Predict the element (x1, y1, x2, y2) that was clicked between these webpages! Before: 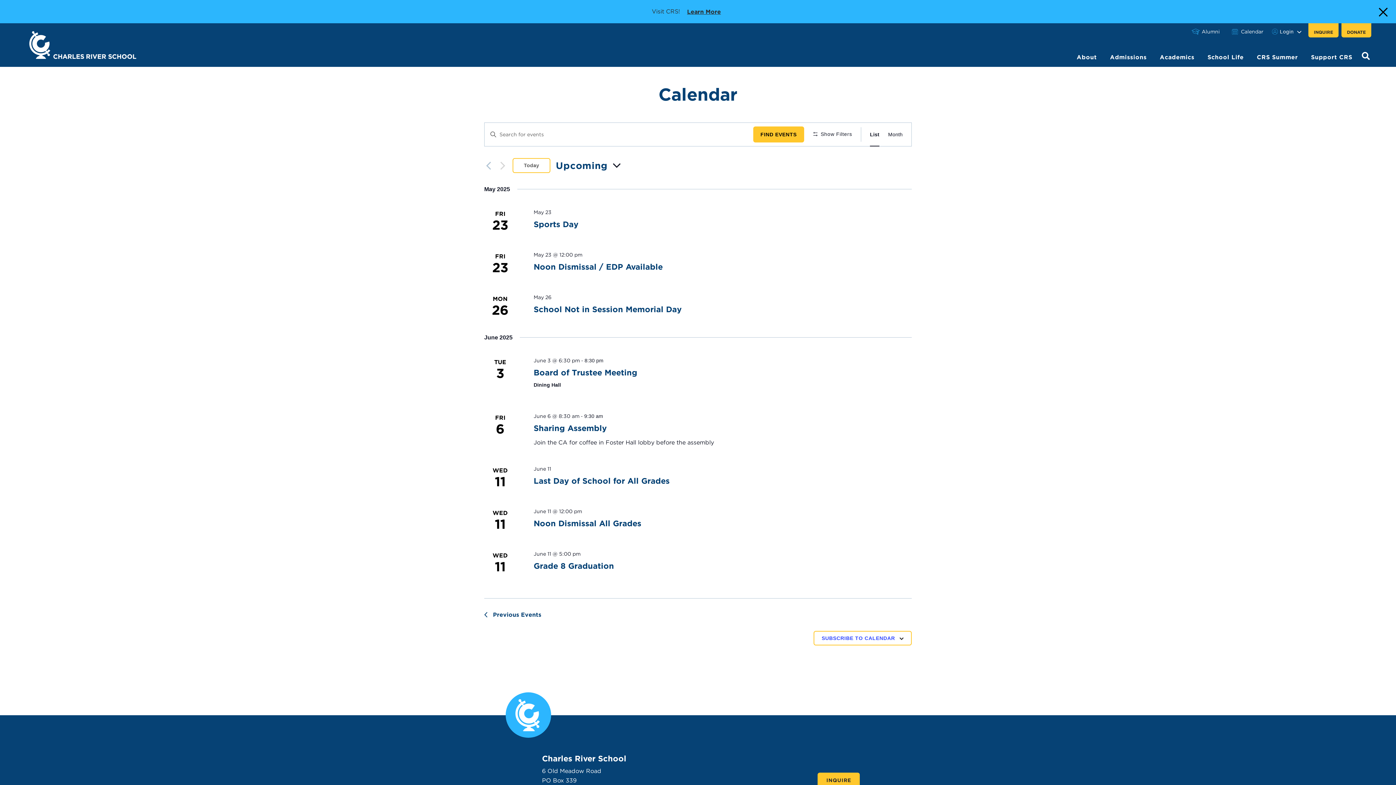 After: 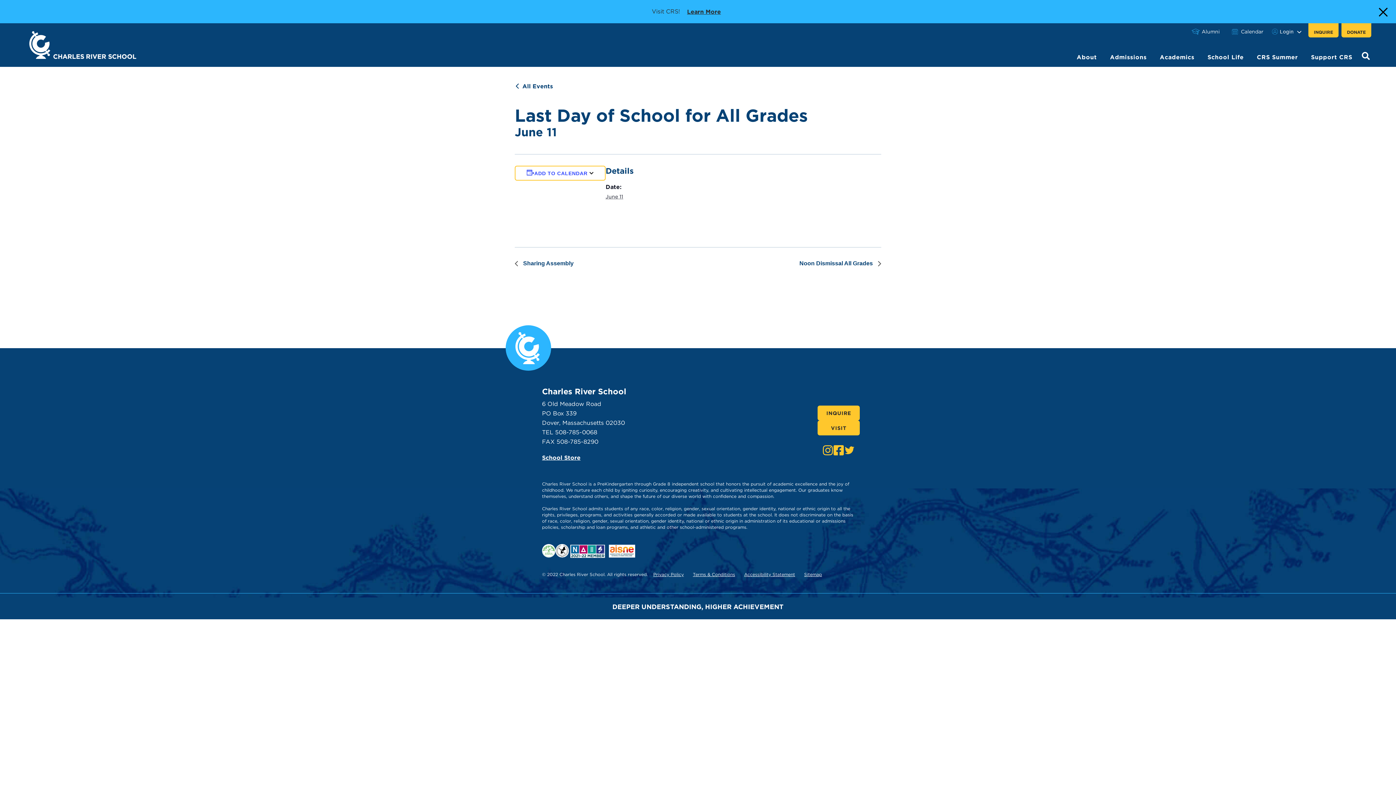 Action: bbox: (533, 476, 669, 486) label: Last Day of School for All Grades